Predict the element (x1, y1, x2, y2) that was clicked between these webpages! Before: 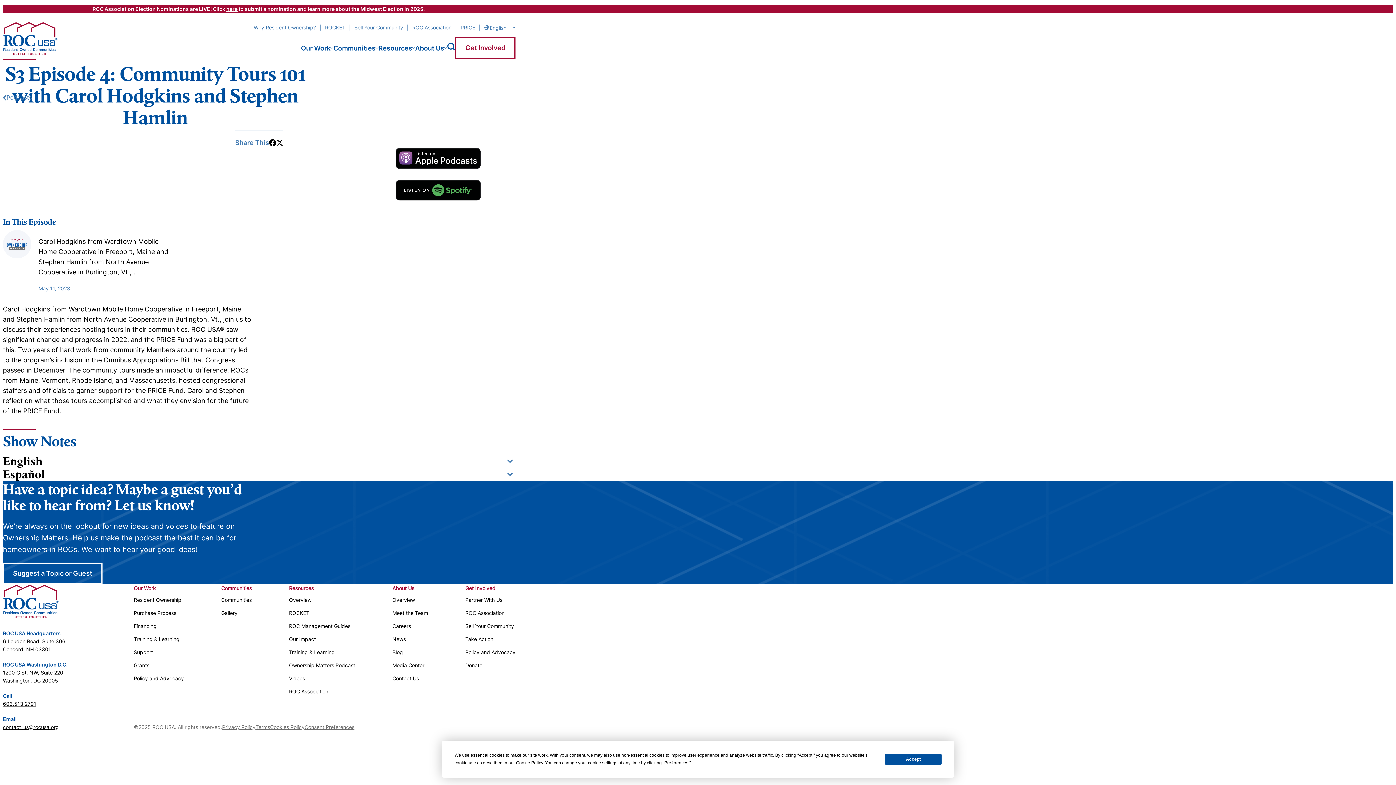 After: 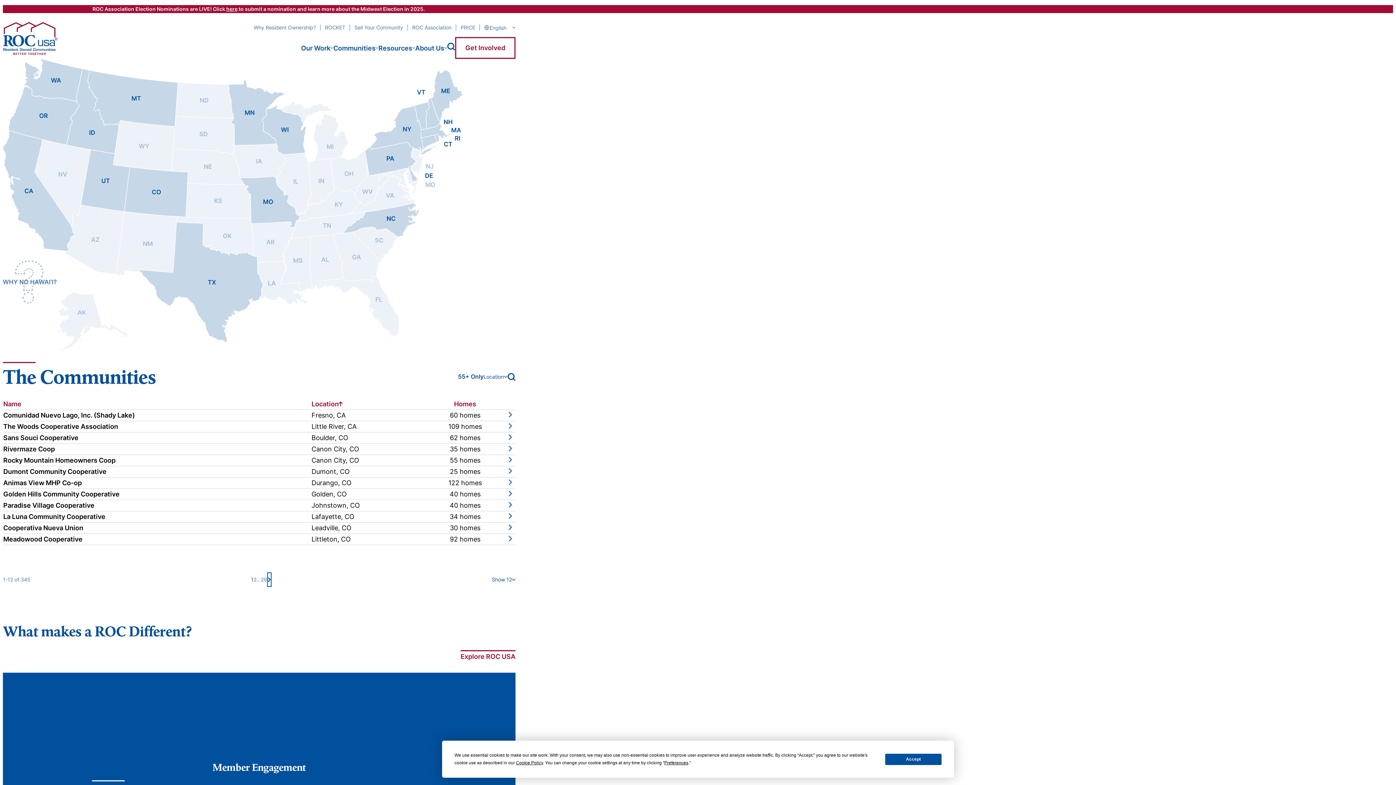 Action: label: Communities bbox: (221, 596, 251, 603)